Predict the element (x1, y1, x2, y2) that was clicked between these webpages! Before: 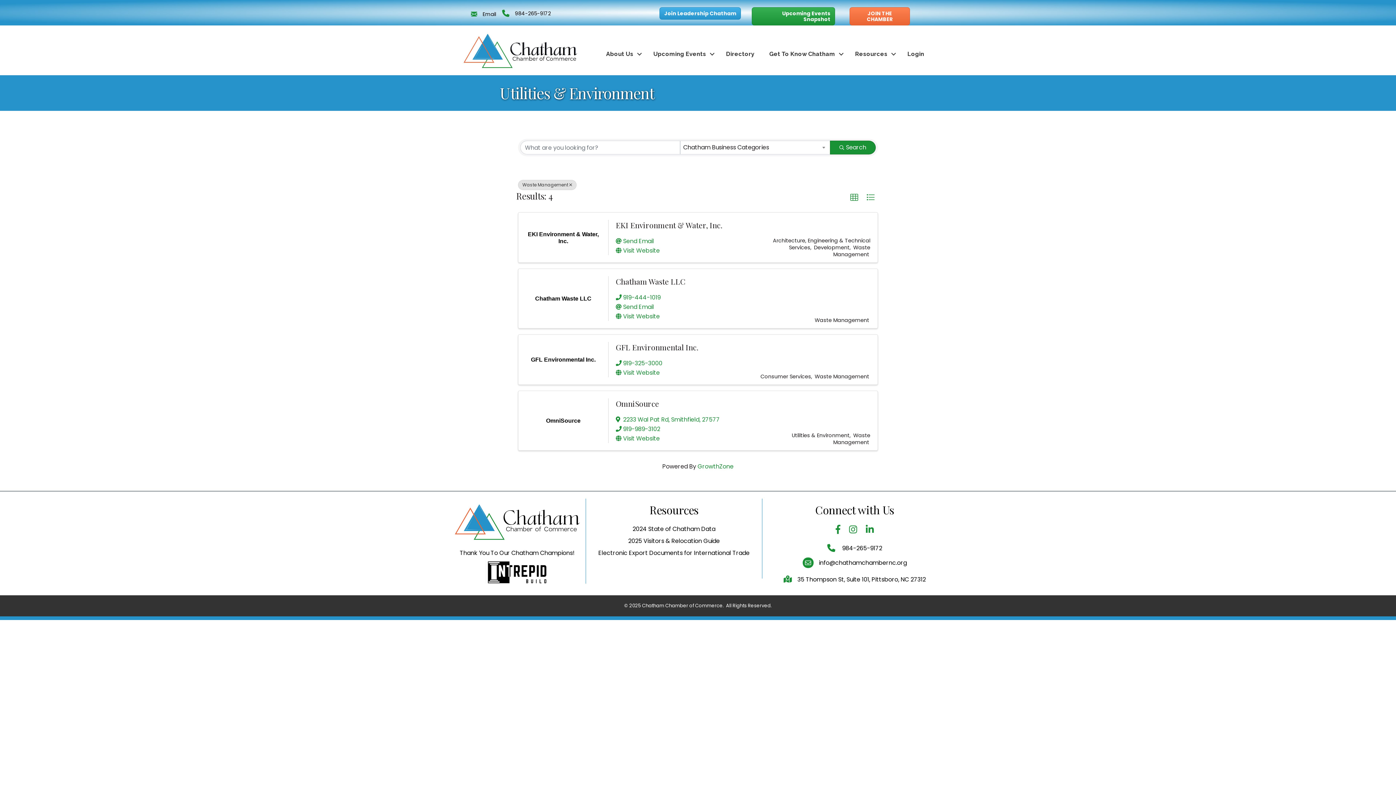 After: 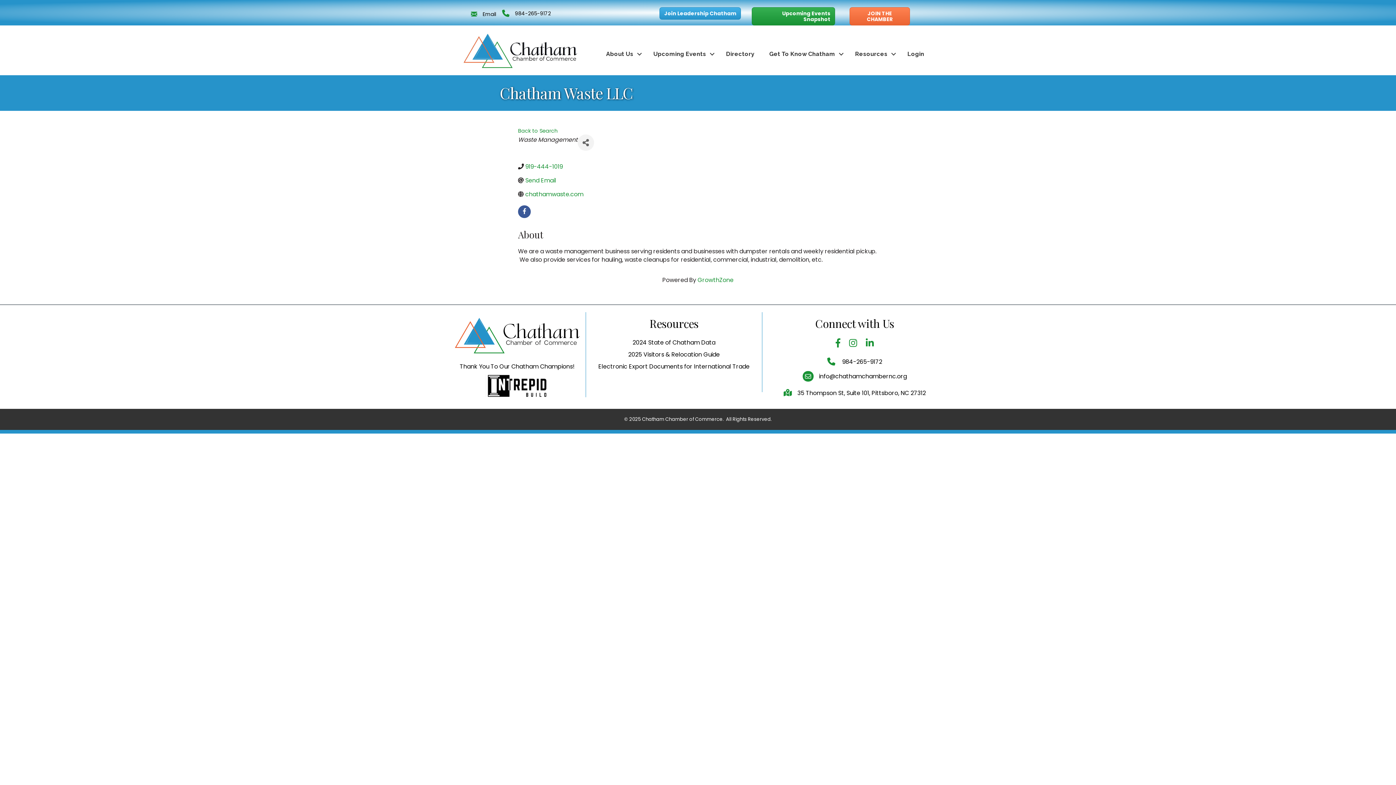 Action: label: Chatham Waste LLC bbox: (616, 276, 685, 286)